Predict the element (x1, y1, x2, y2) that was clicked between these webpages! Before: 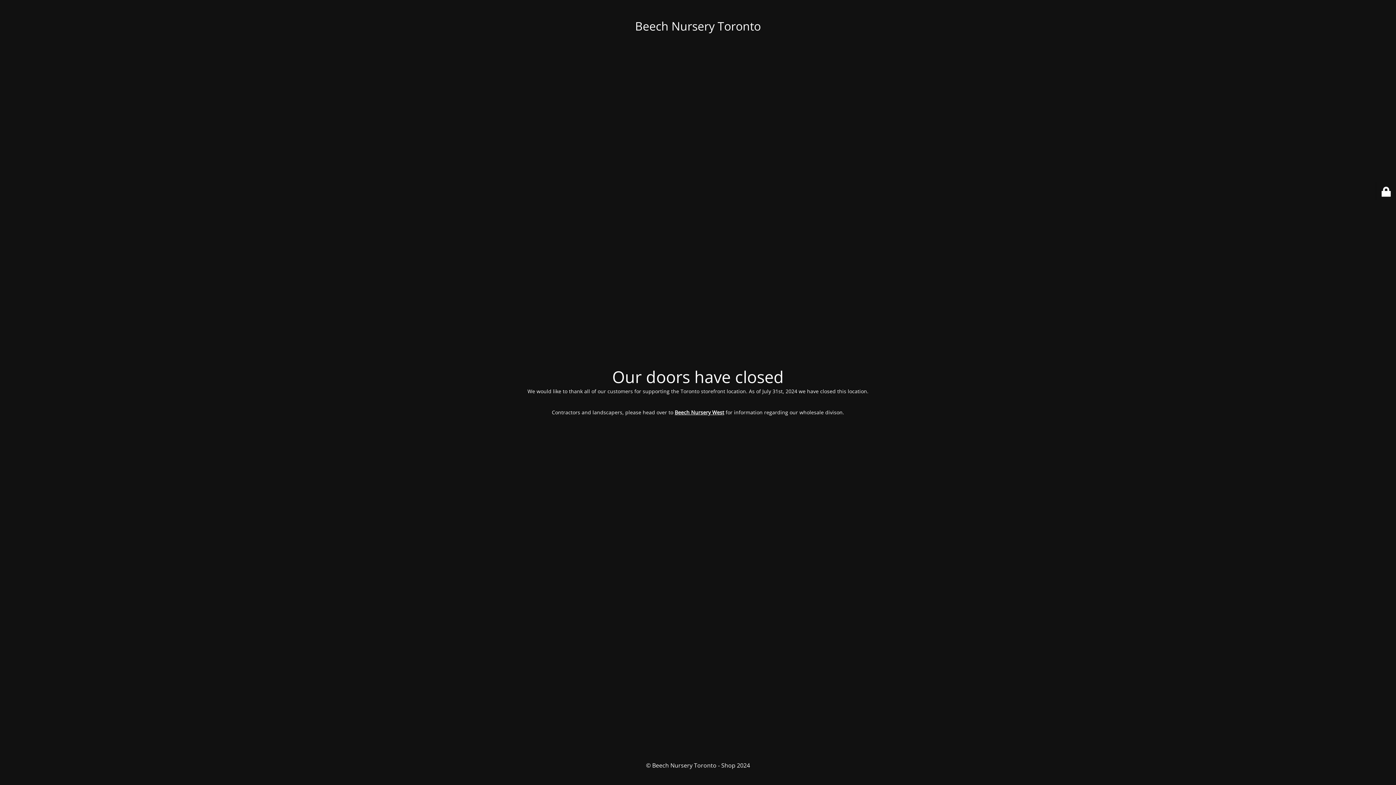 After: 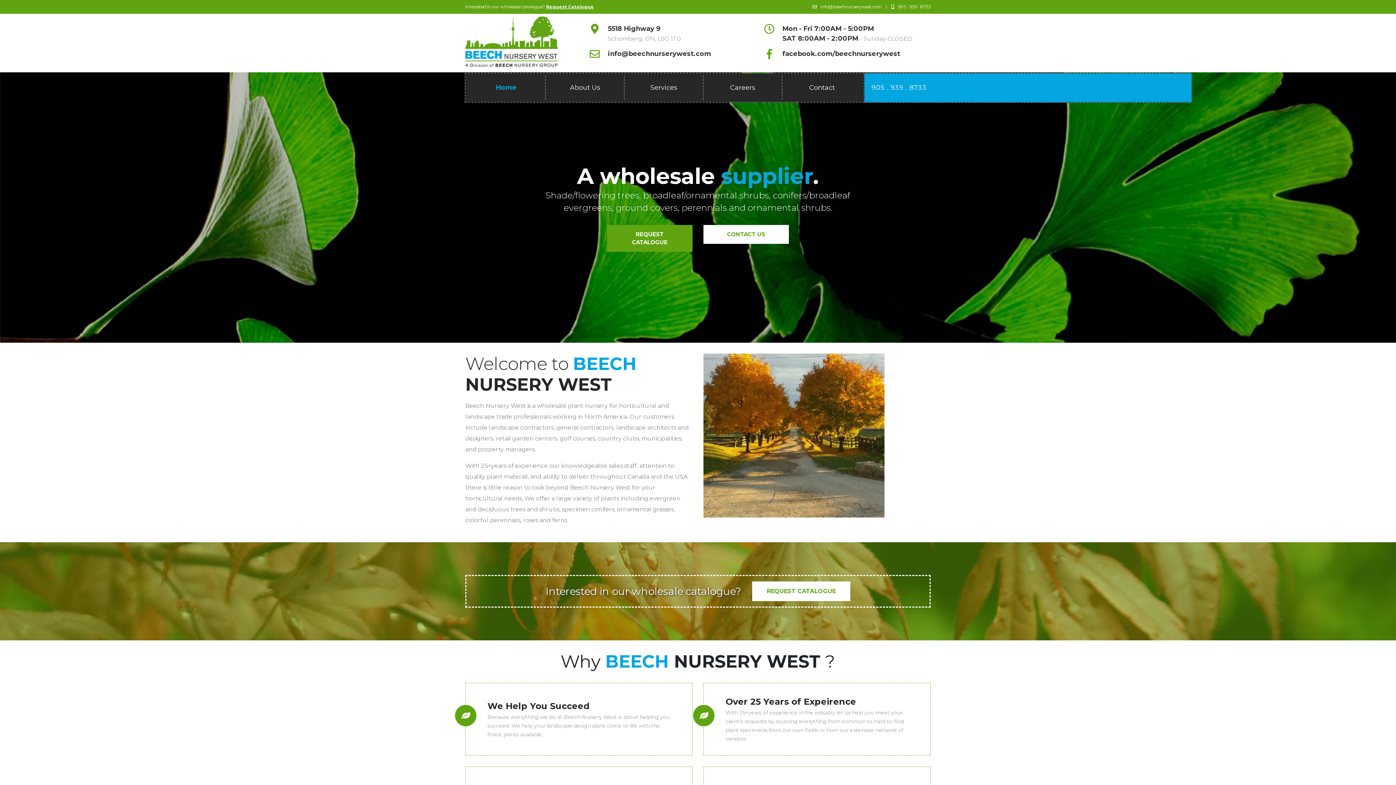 Action: label: Beech Nursery West bbox: (674, 409, 724, 416)